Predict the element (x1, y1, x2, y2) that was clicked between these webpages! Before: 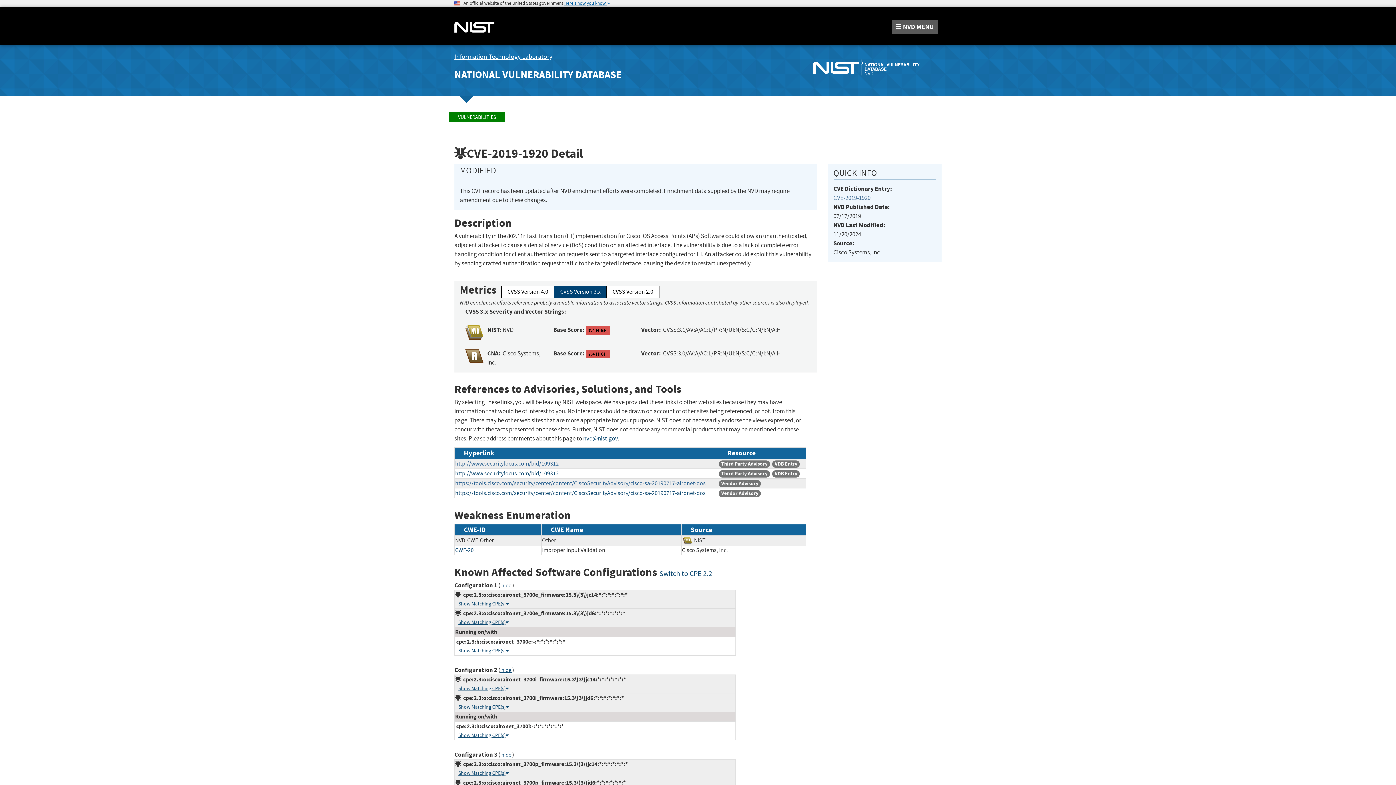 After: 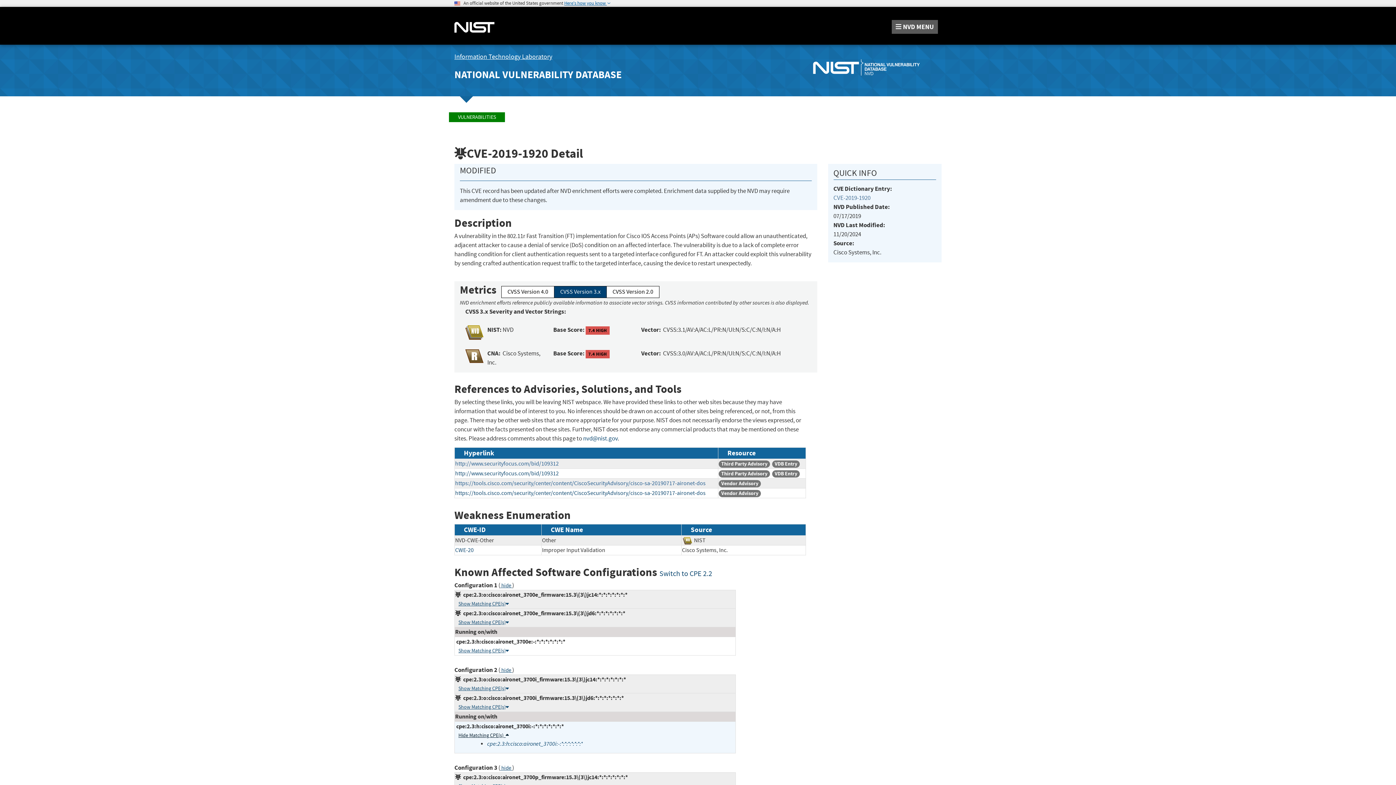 Action: bbox: (458, 732, 509, 738) label: Show Matching CPE(s)